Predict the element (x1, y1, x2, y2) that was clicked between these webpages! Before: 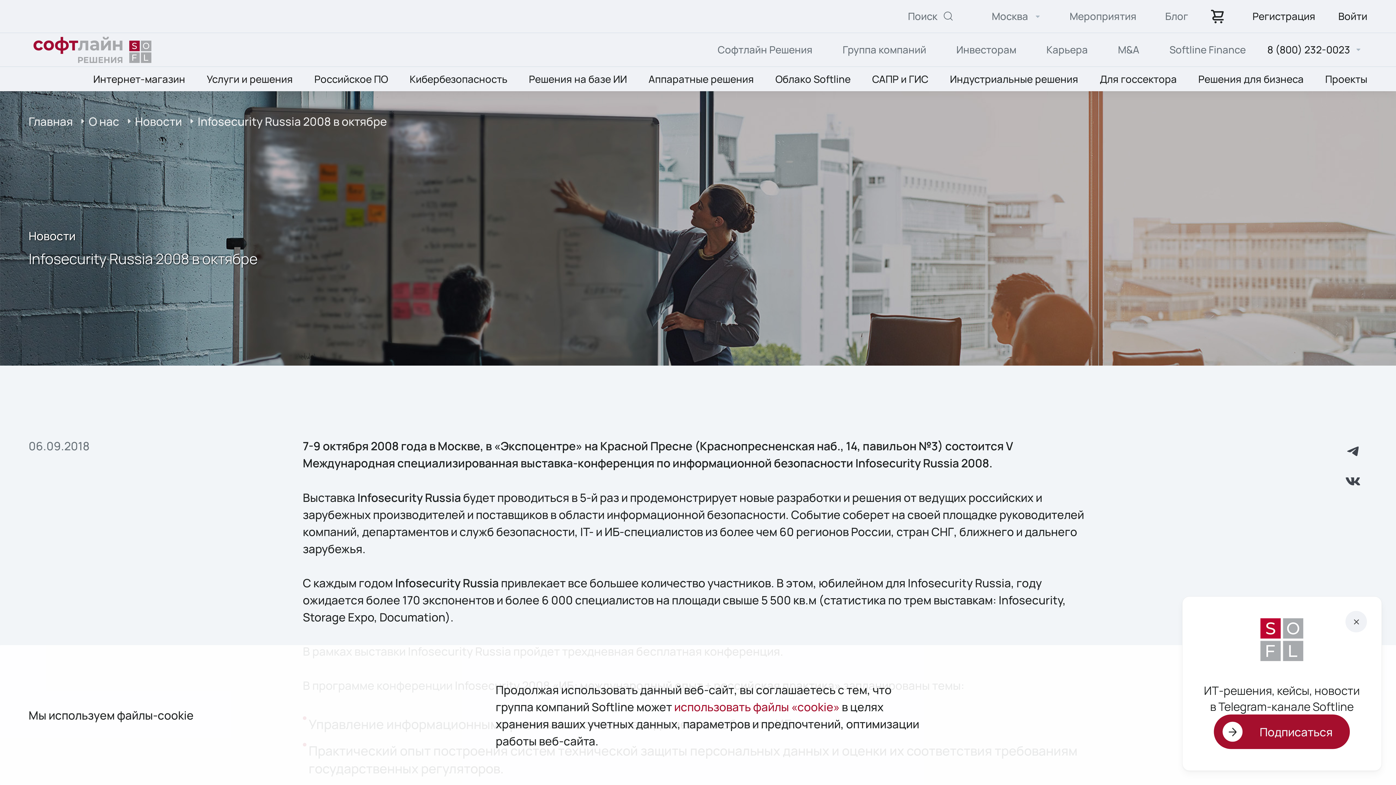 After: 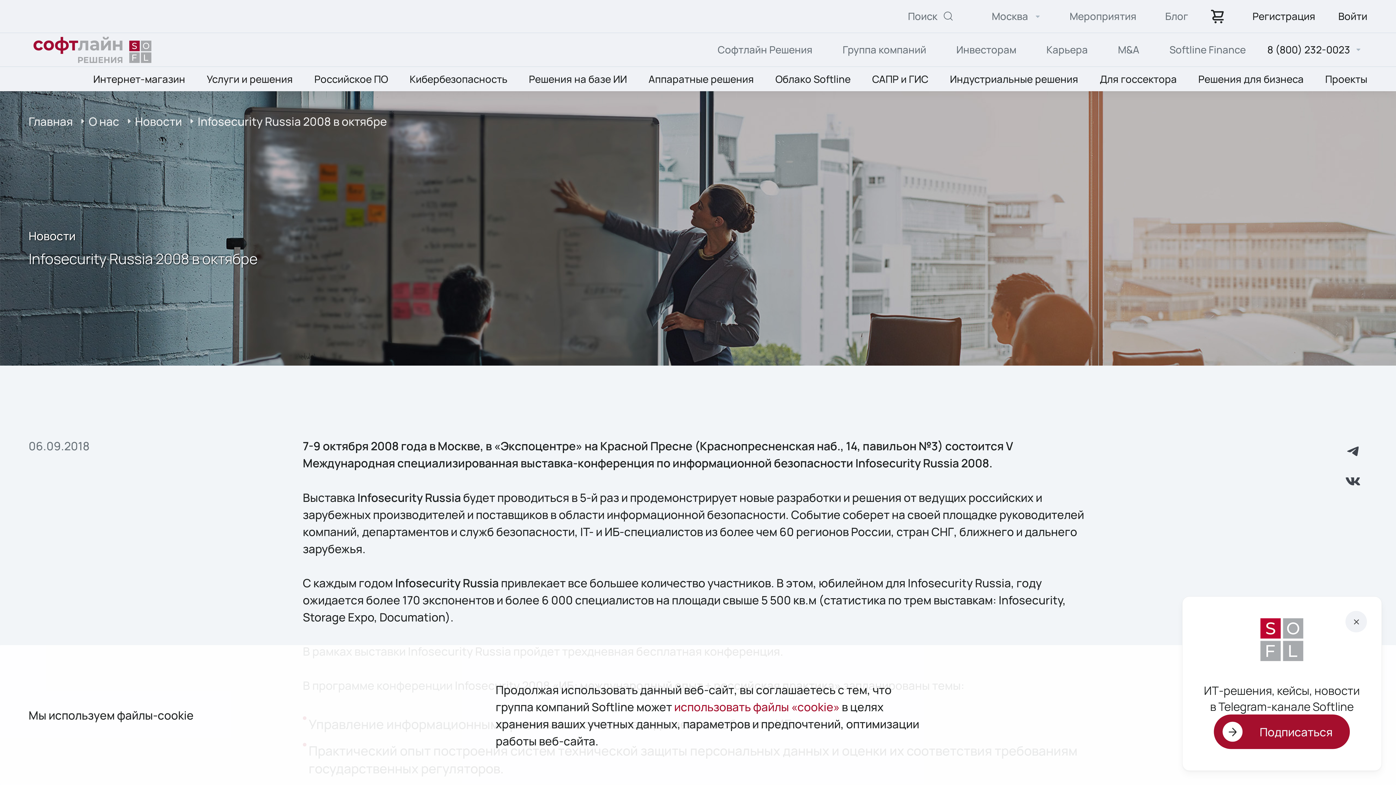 Action: label: Infosecurity Russia 2008 в октябре bbox: (197, 114, 387, 128)